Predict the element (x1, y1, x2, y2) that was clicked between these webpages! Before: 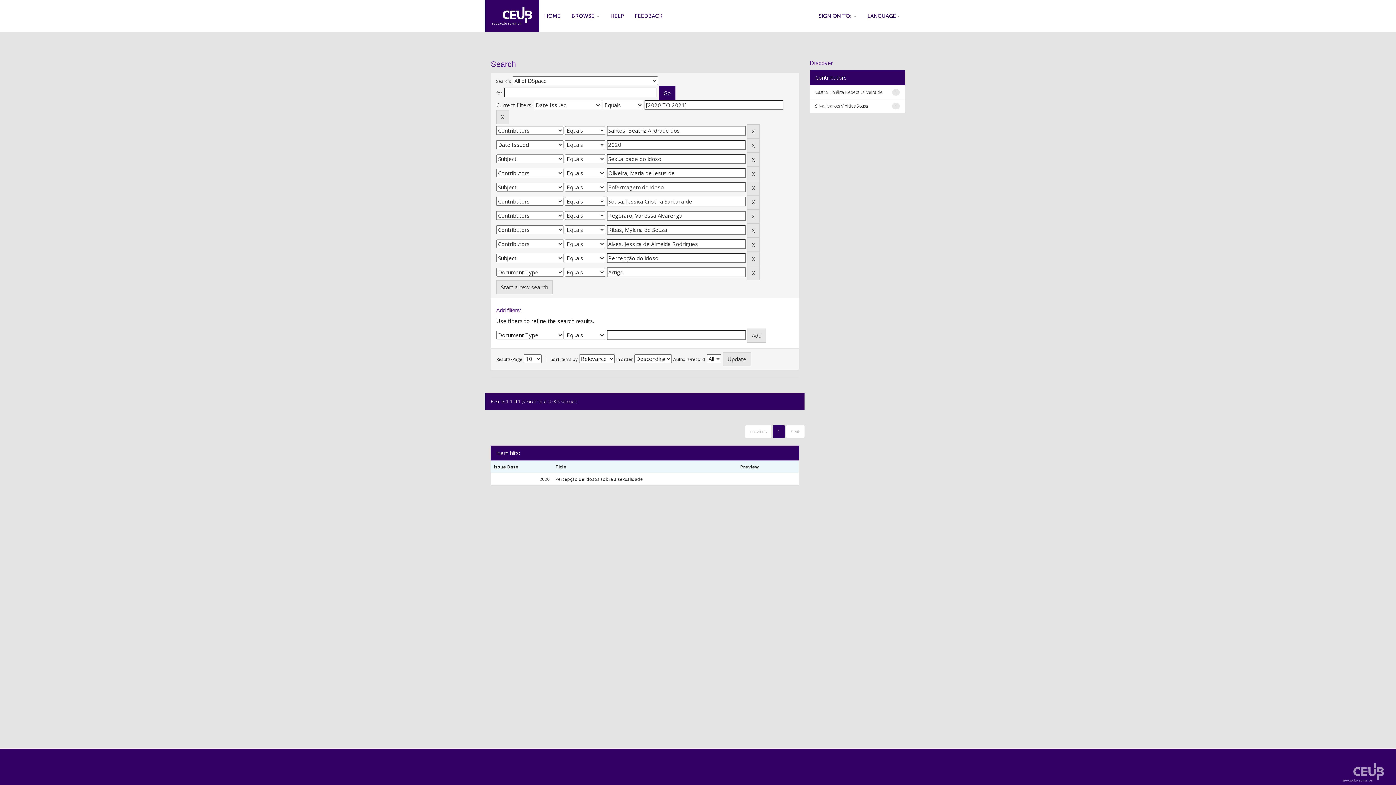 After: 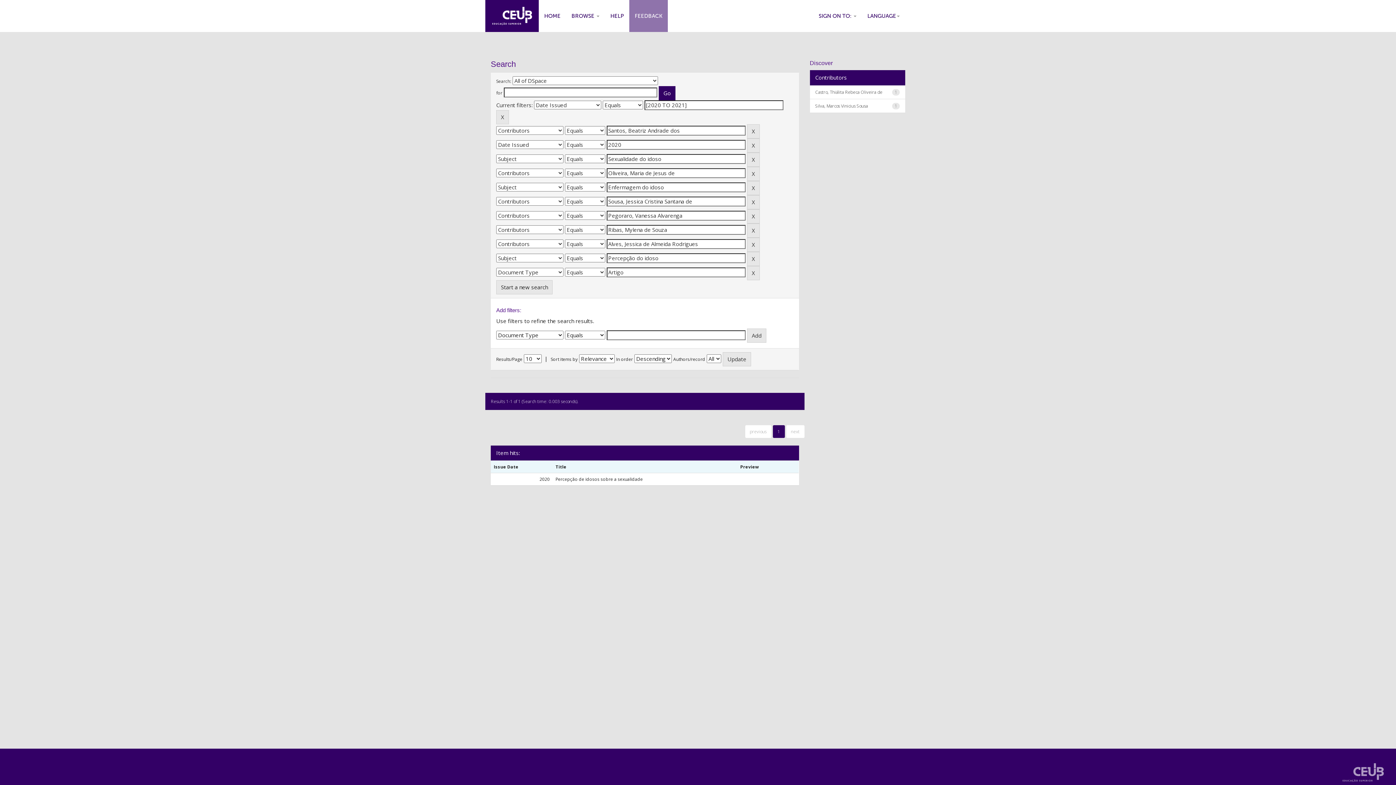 Action: label: FEEDBACK bbox: (629, 0, 668, 32)